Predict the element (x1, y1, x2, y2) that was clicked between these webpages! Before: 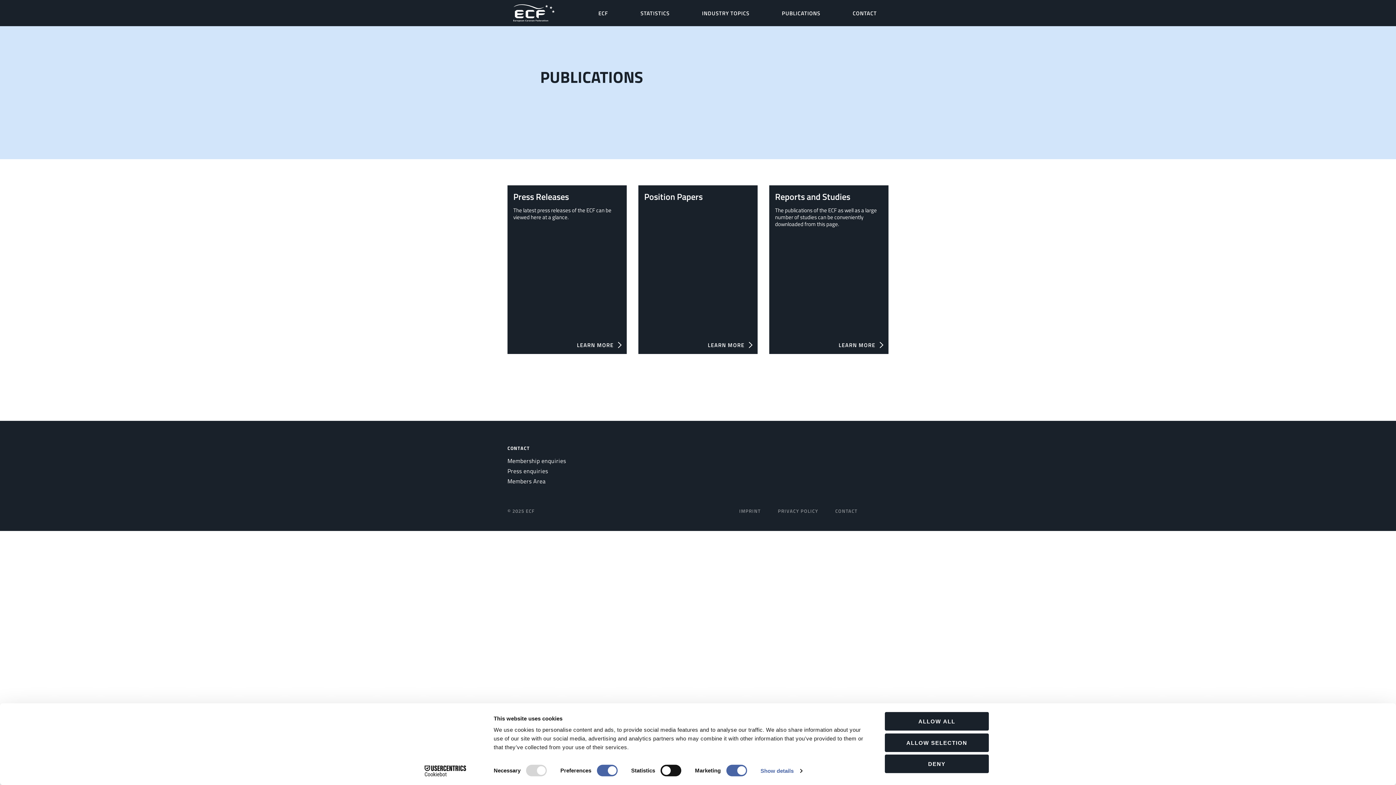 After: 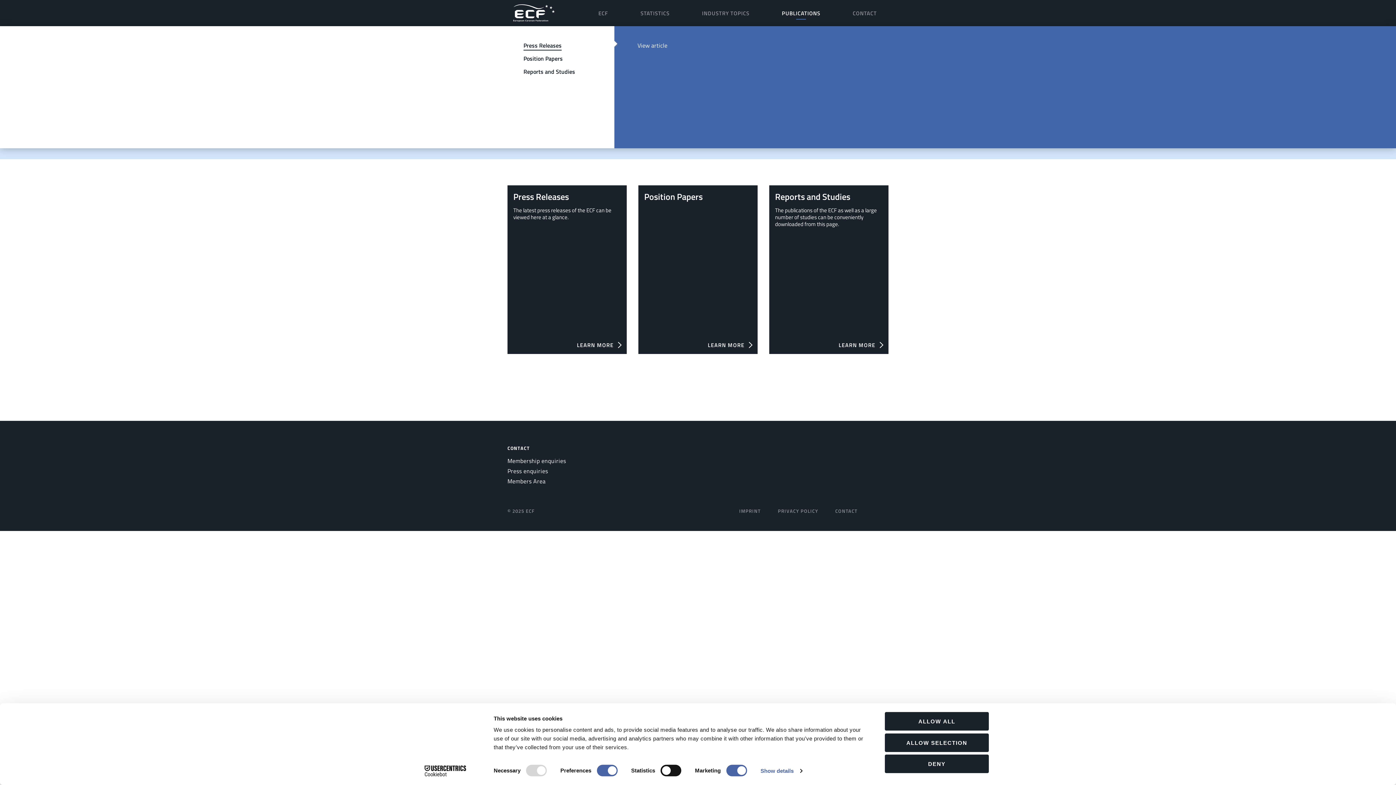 Action: label: PUBLICATIONS bbox: (782, 8, 820, 17)